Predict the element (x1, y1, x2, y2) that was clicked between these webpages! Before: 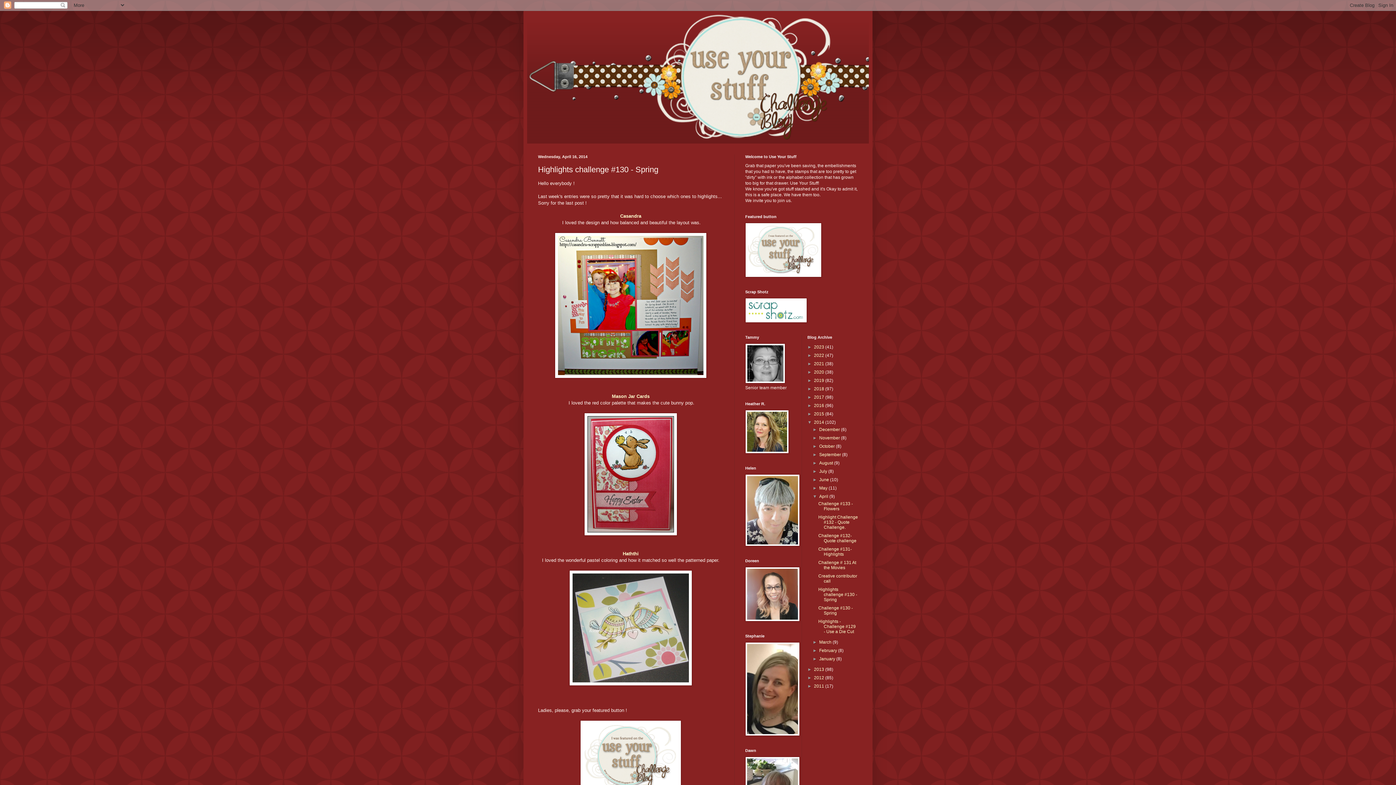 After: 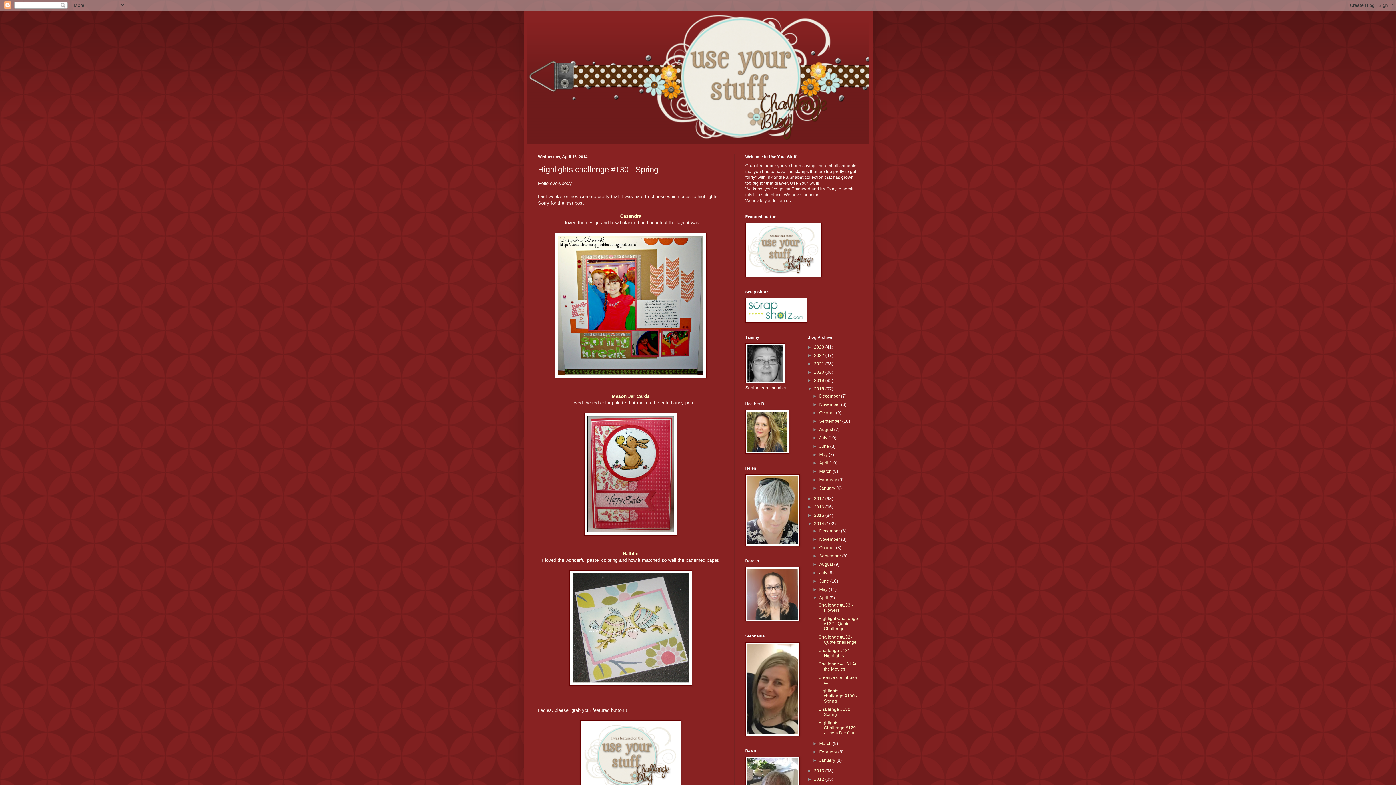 Action: bbox: (807, 386, 814, 391) label: ►  